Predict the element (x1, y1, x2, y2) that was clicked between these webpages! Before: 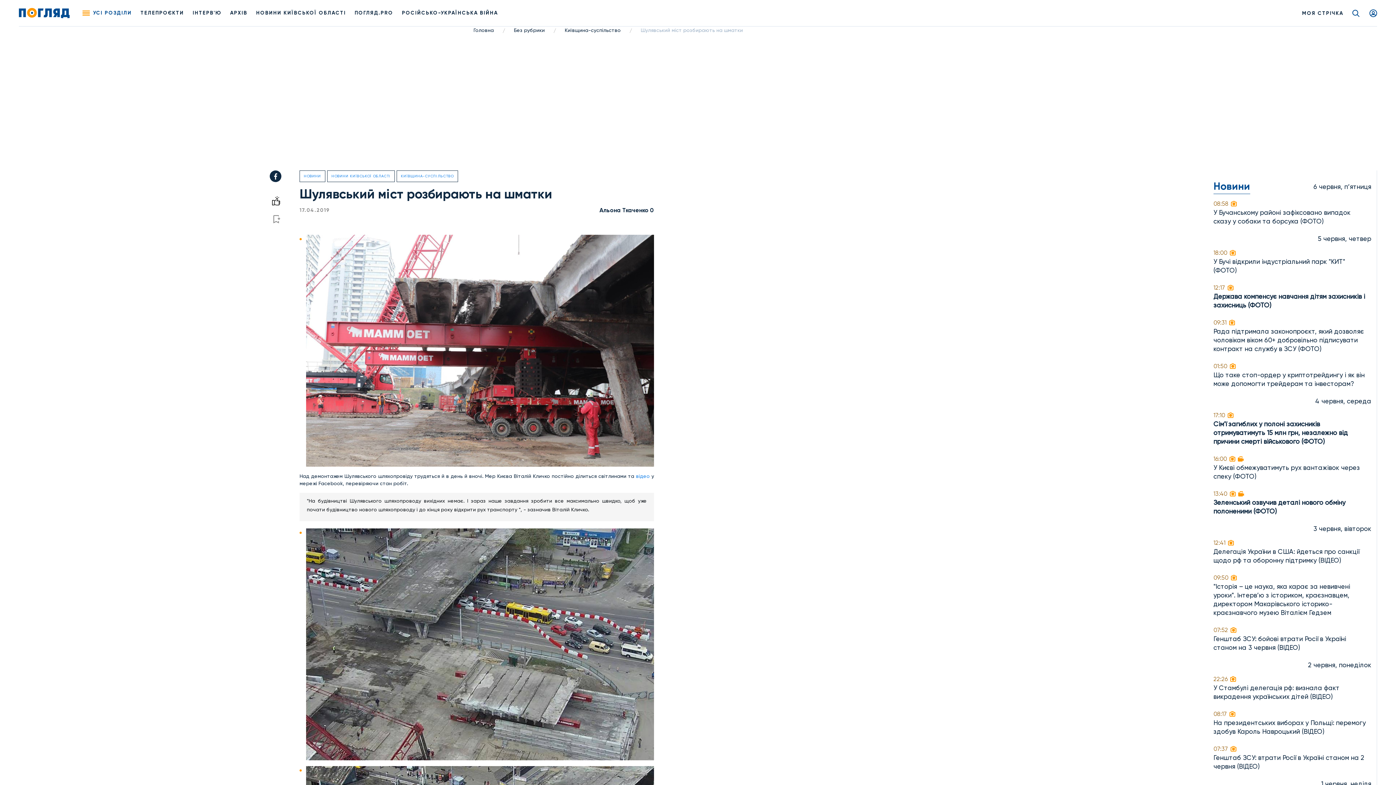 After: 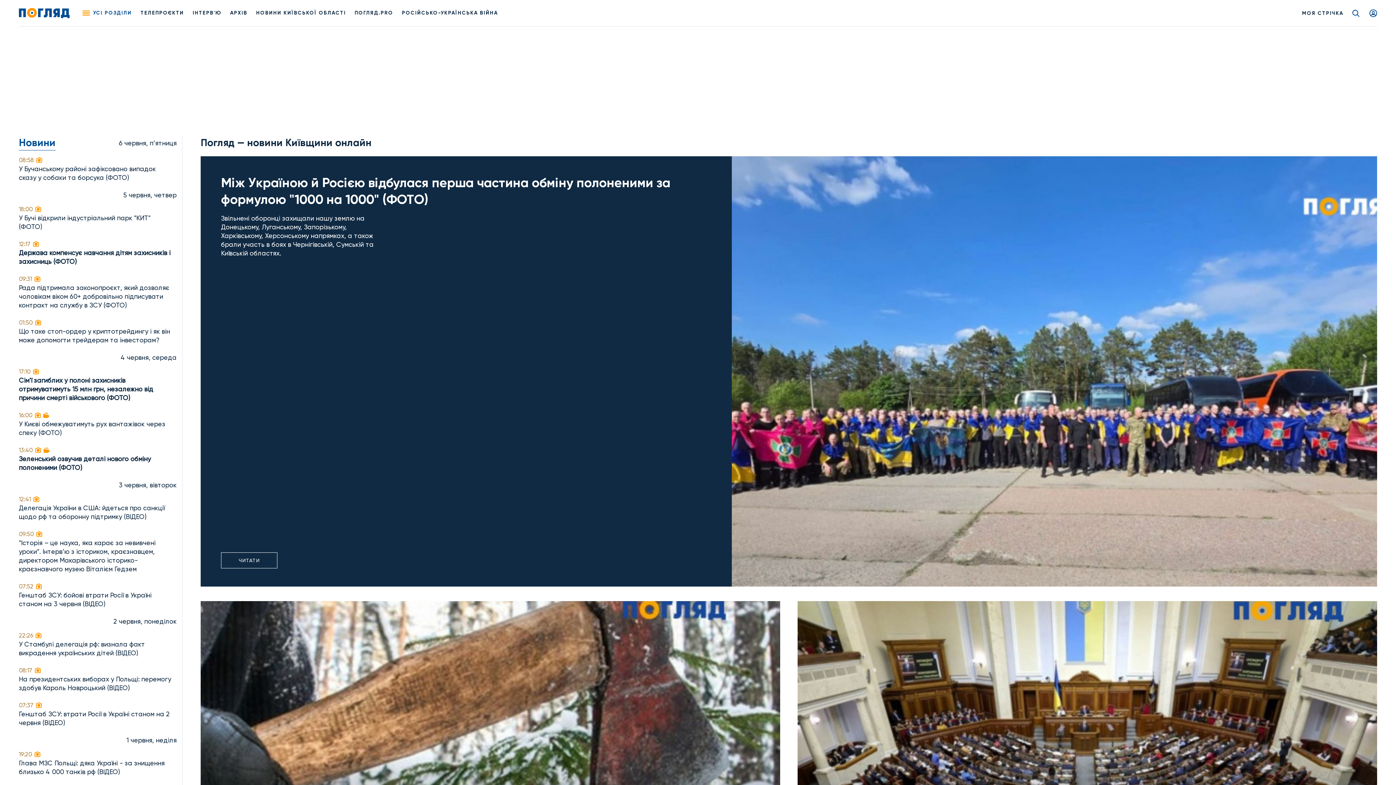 Action: bbox: (473, 26, 494, 34) label: Головна